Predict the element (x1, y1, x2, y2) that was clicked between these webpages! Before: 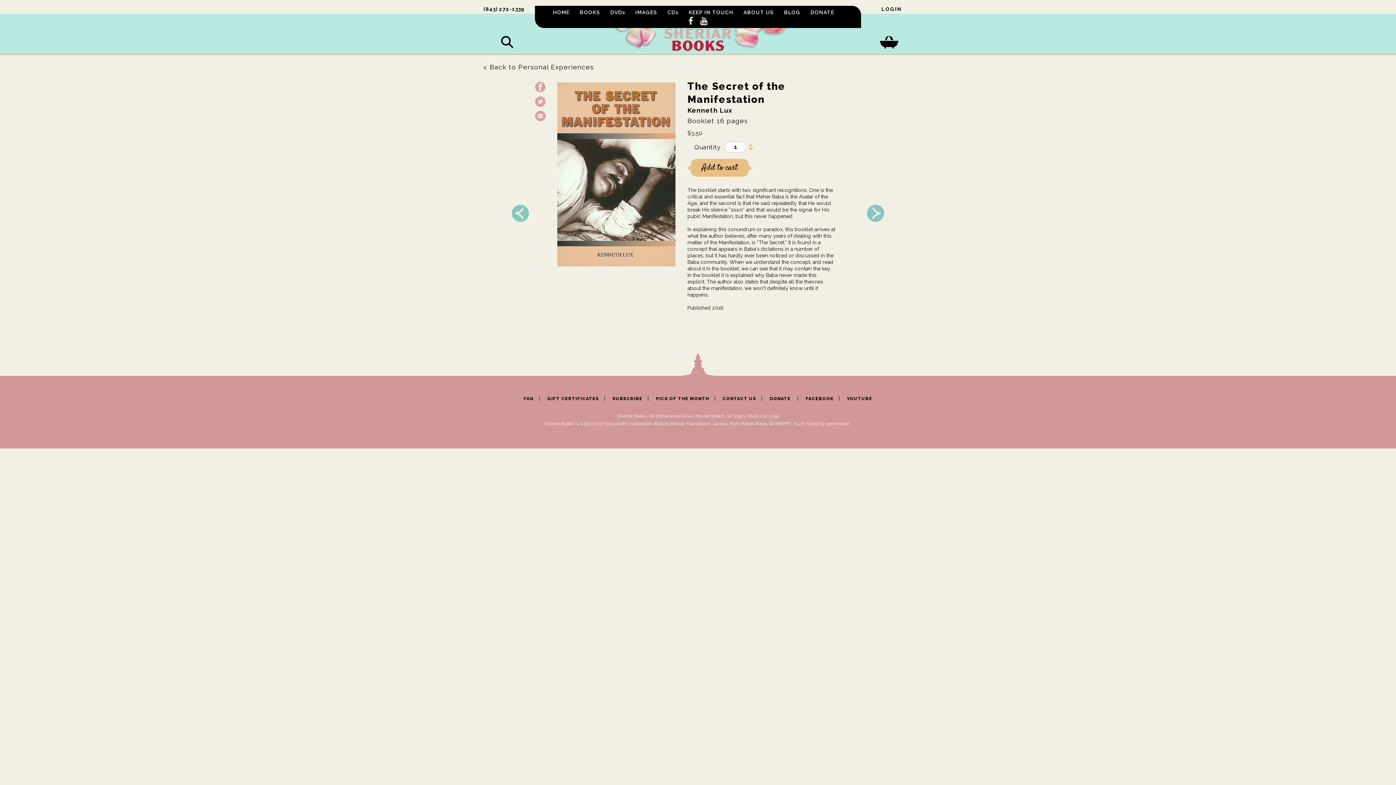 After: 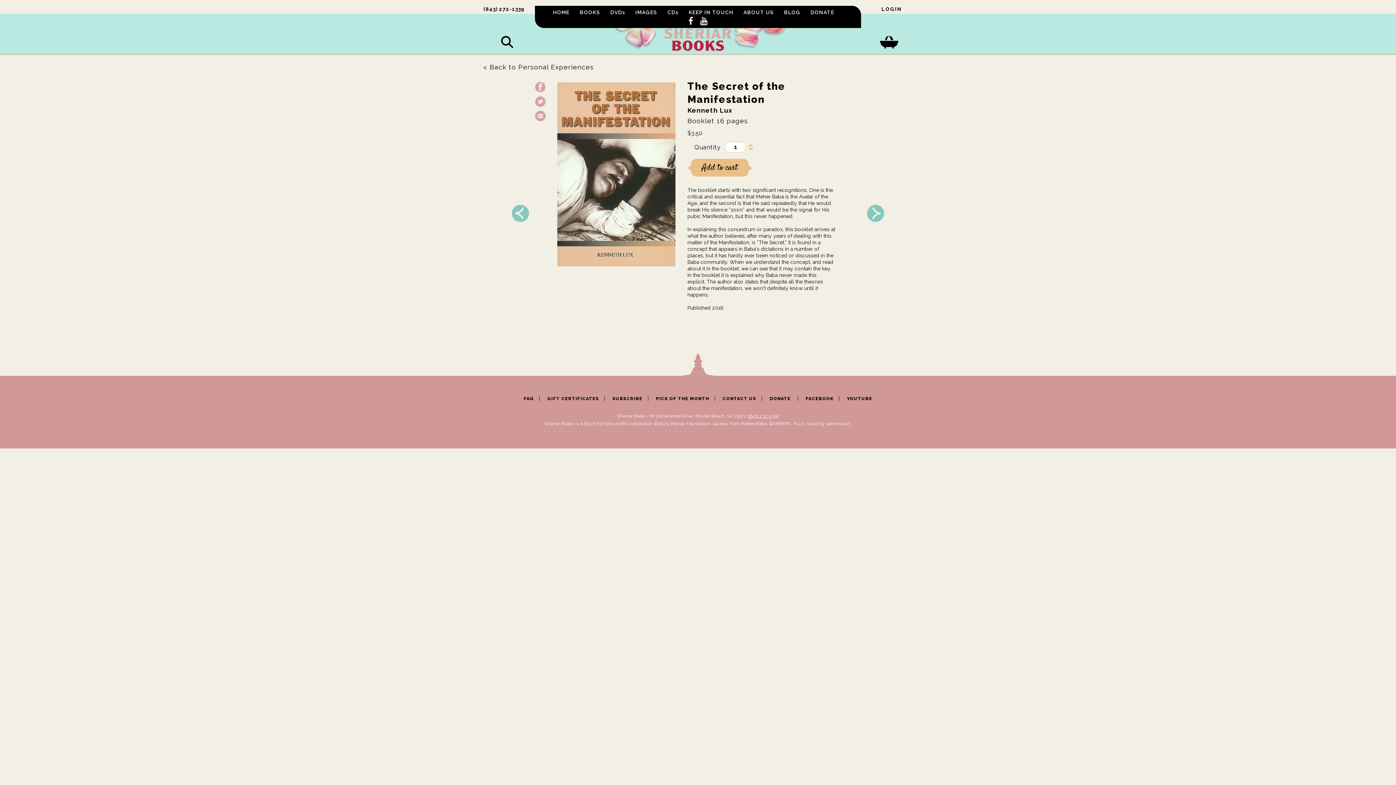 Action: label: (843) 272-1339 bbox: (748, 413, 778, 418)